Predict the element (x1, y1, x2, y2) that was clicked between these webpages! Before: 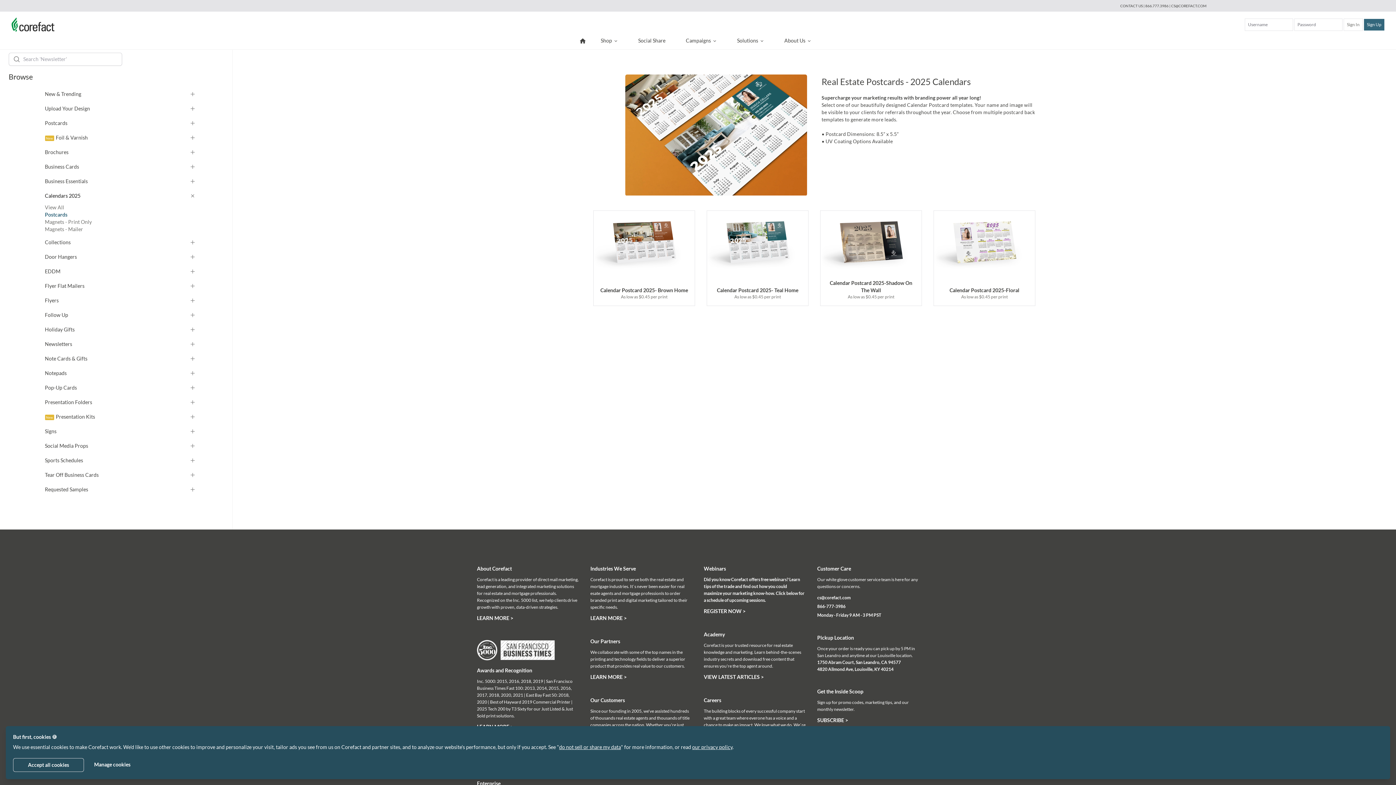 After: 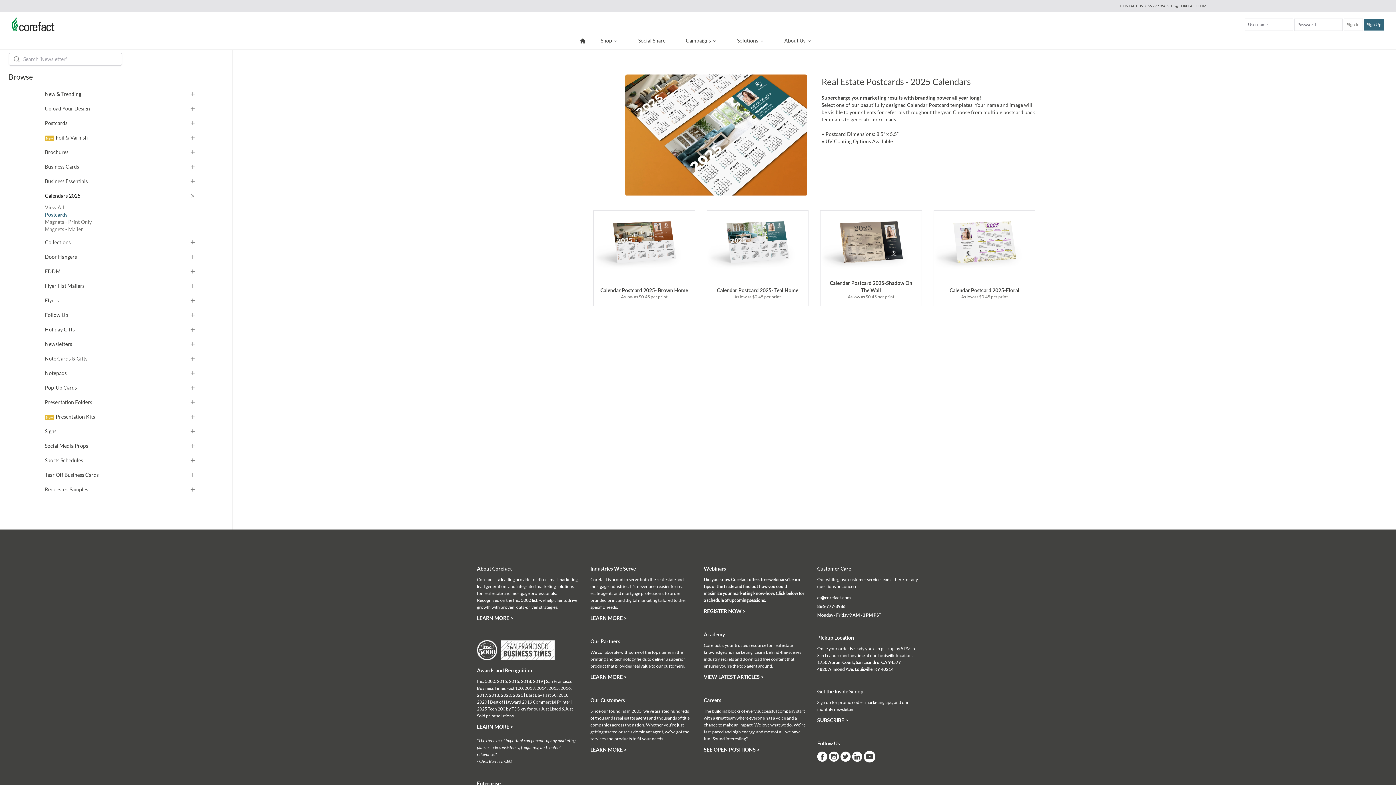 Action: bbox: (13, 758, 84, 772) label: Accept all cookies